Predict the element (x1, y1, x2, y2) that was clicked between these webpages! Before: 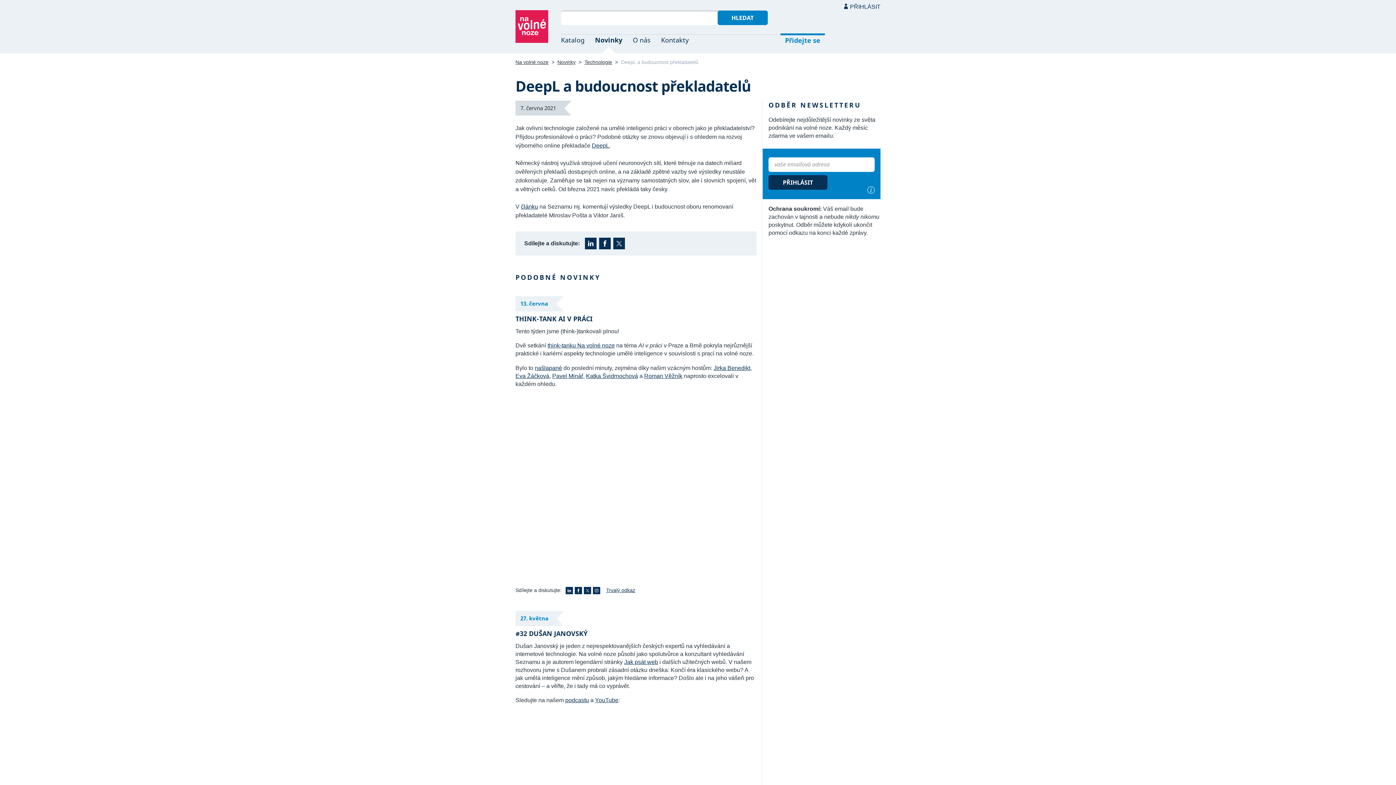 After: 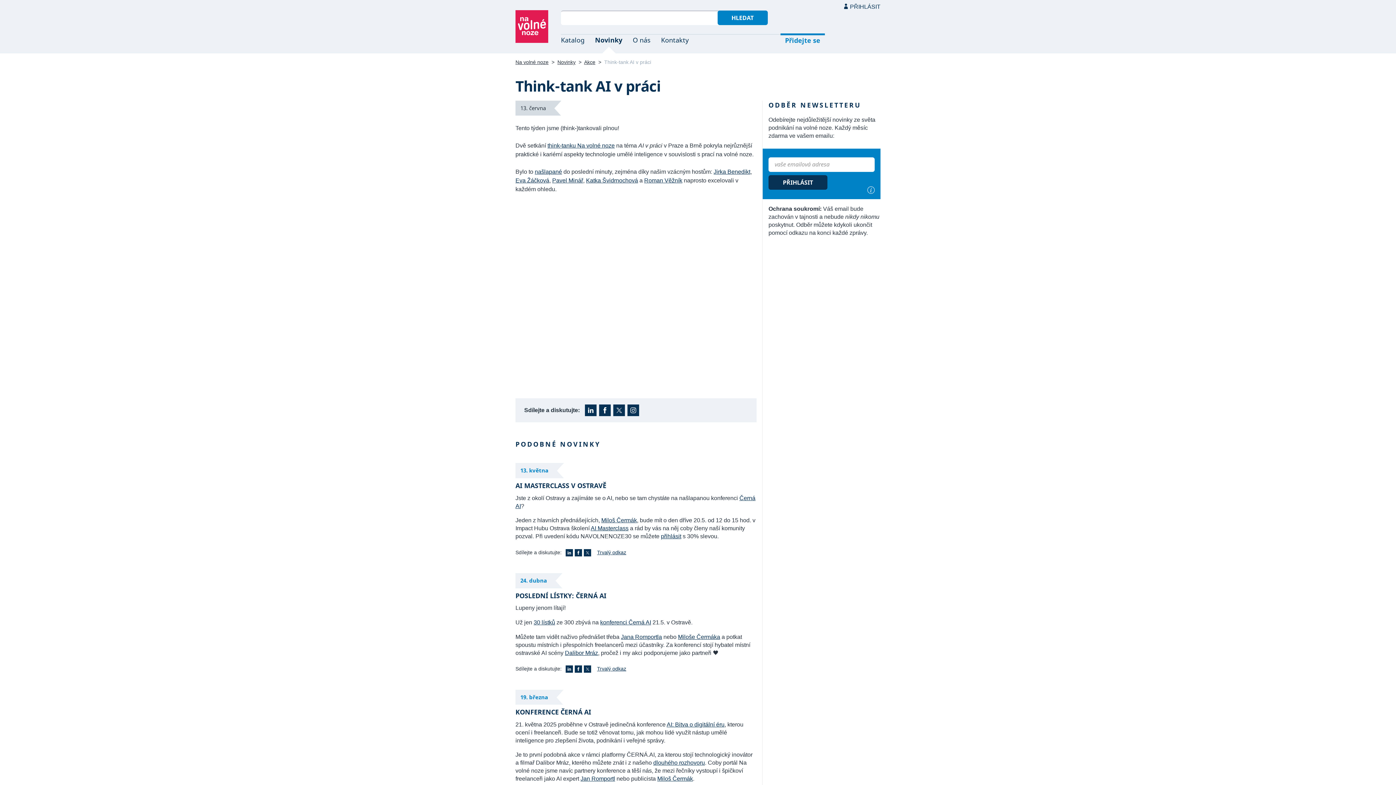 Action: bbox: (515, 296, 563, 311) label: 13. června